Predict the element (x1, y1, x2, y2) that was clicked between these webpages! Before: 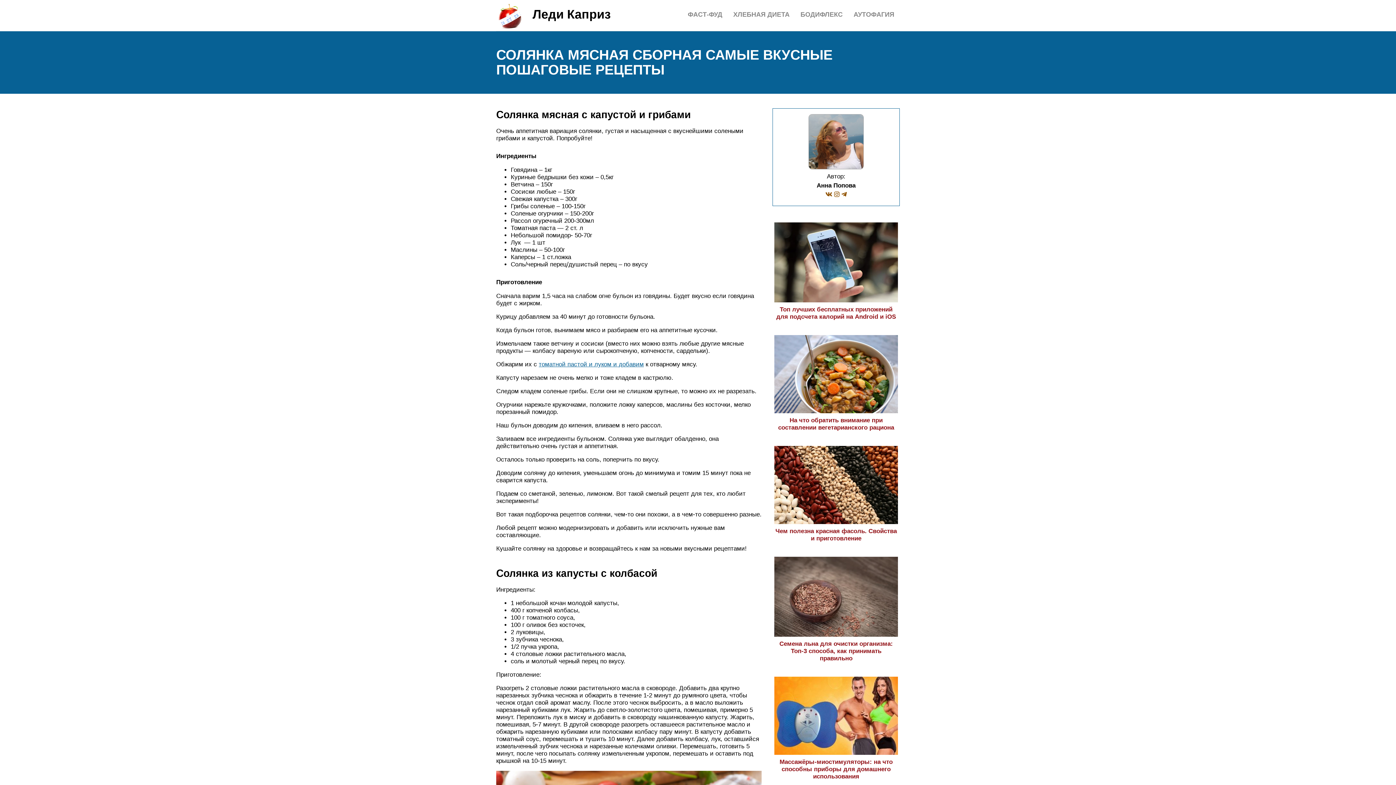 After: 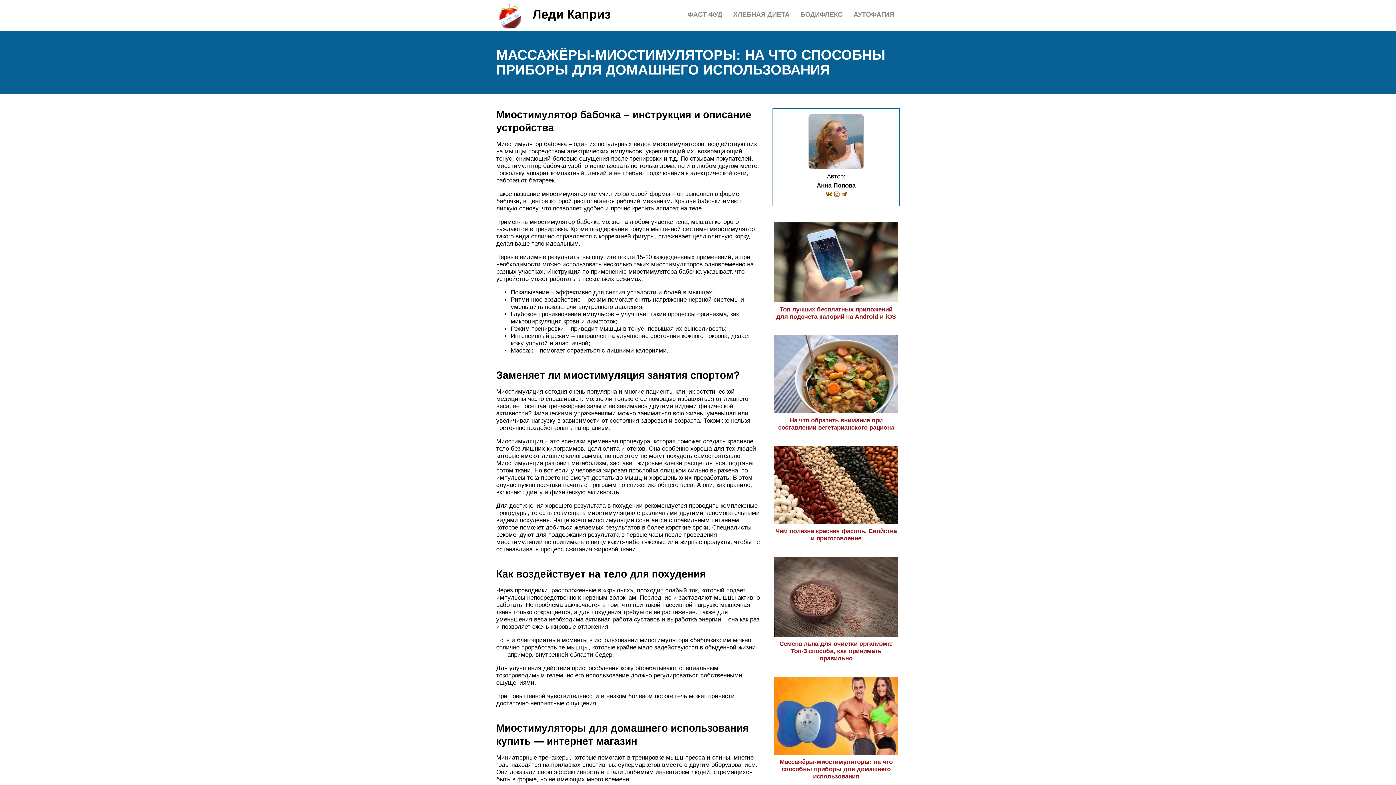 Action: label: Массажёры-миостимуляторы: на что способны приборы для домашнего использования bbox: (774, 751, 898, 780)